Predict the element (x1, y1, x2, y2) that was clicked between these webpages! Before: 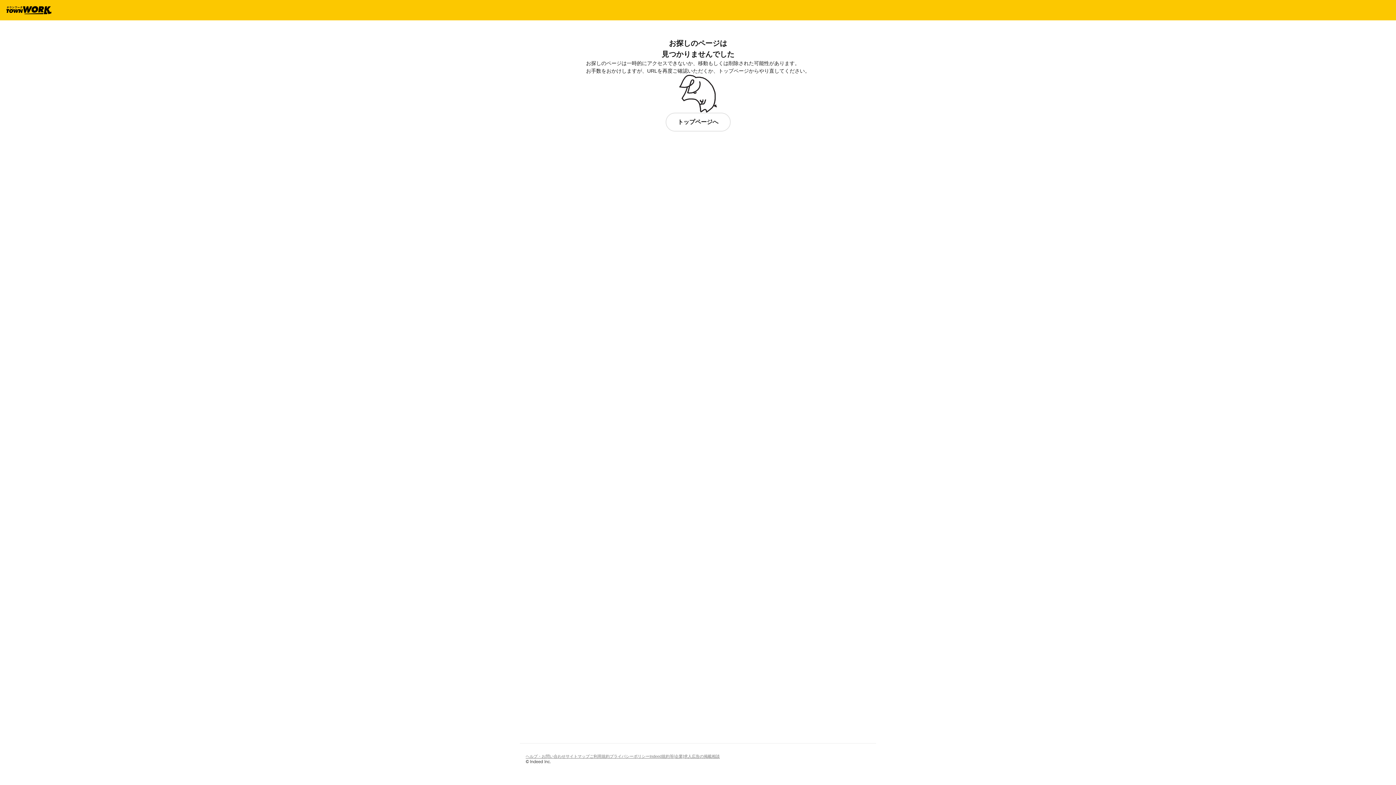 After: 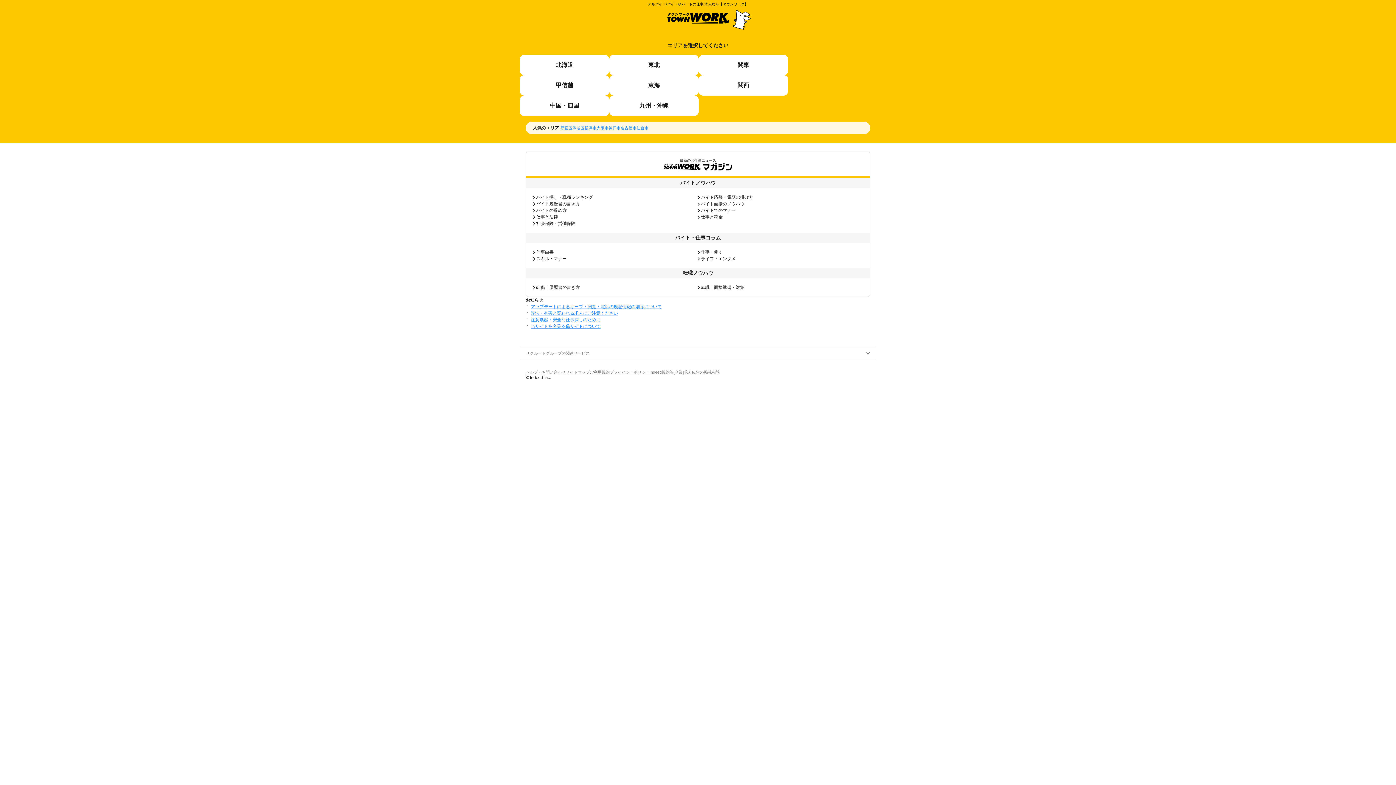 Action: bbox: (665, 112, 730, 131) label: トップページへ